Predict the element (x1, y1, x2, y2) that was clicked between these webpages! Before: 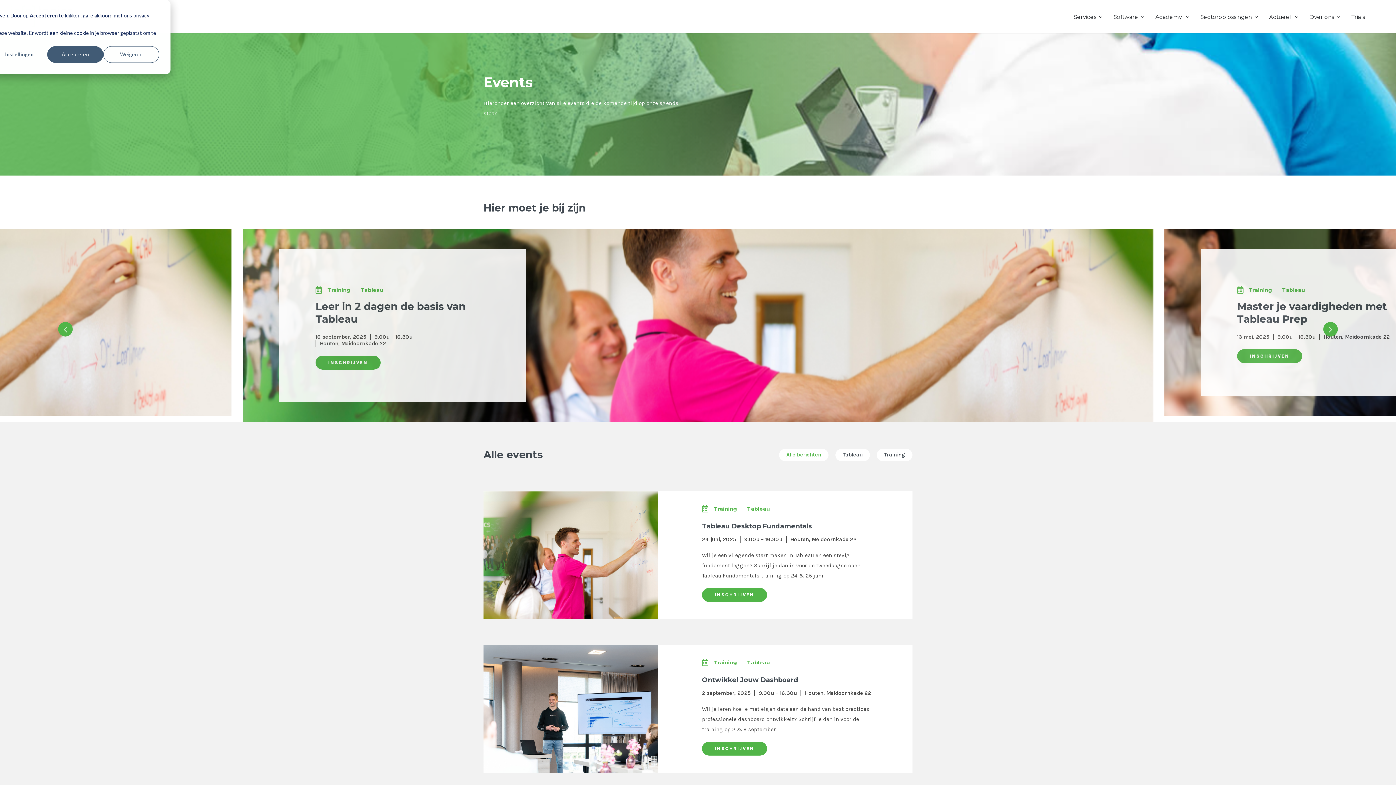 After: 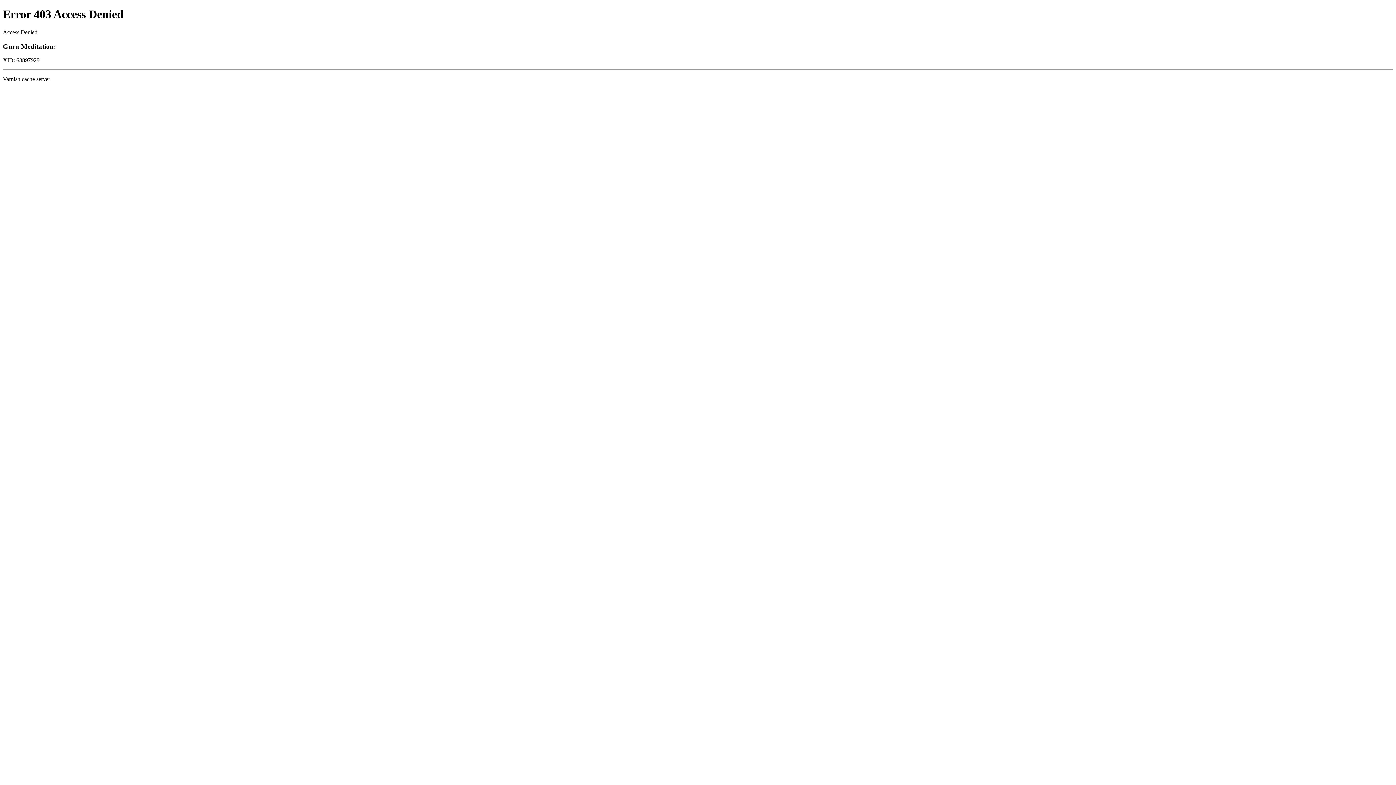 Action: label: Software bbox: (1108, 0, 1150, 32)